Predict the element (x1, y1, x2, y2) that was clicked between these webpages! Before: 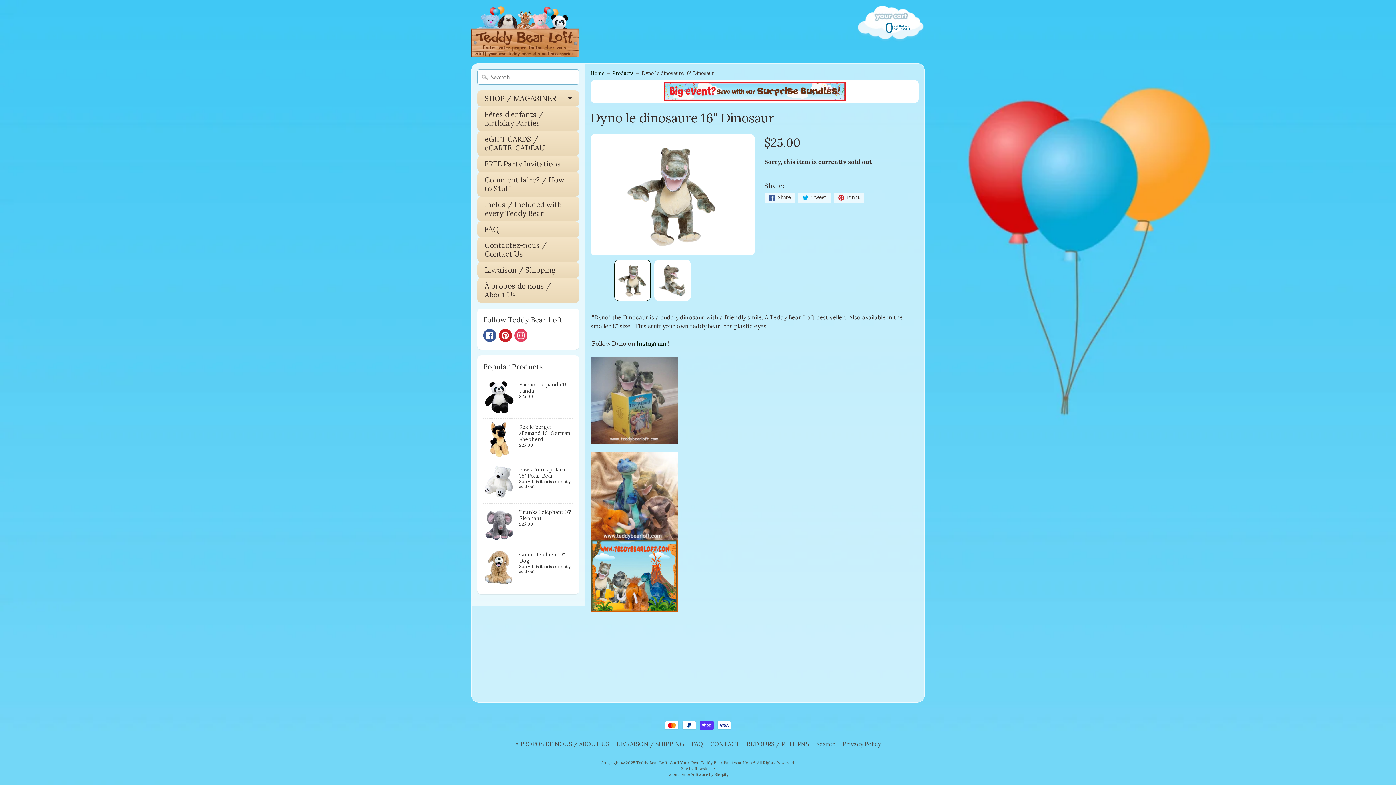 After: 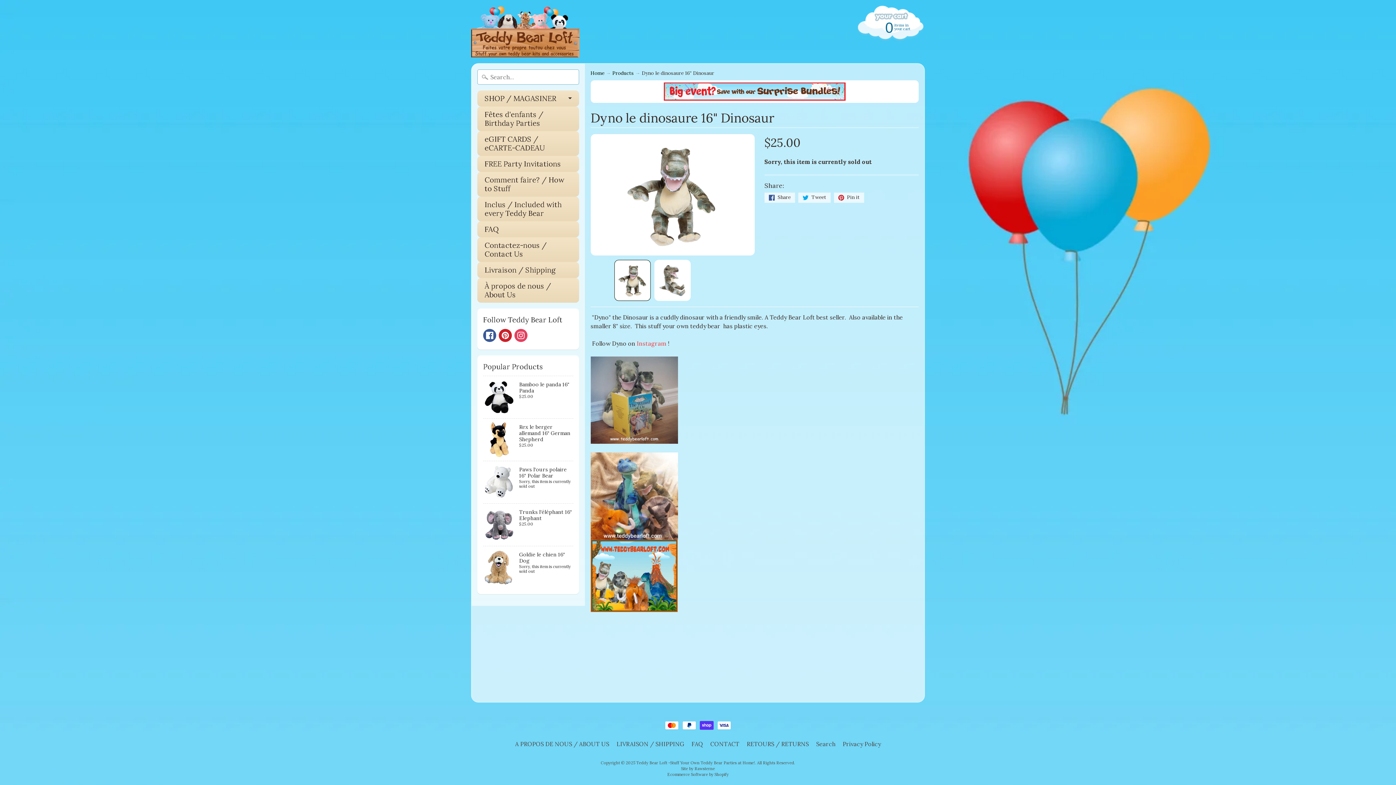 Action: label: Instagram bbox: (636, 339, 666, 347)